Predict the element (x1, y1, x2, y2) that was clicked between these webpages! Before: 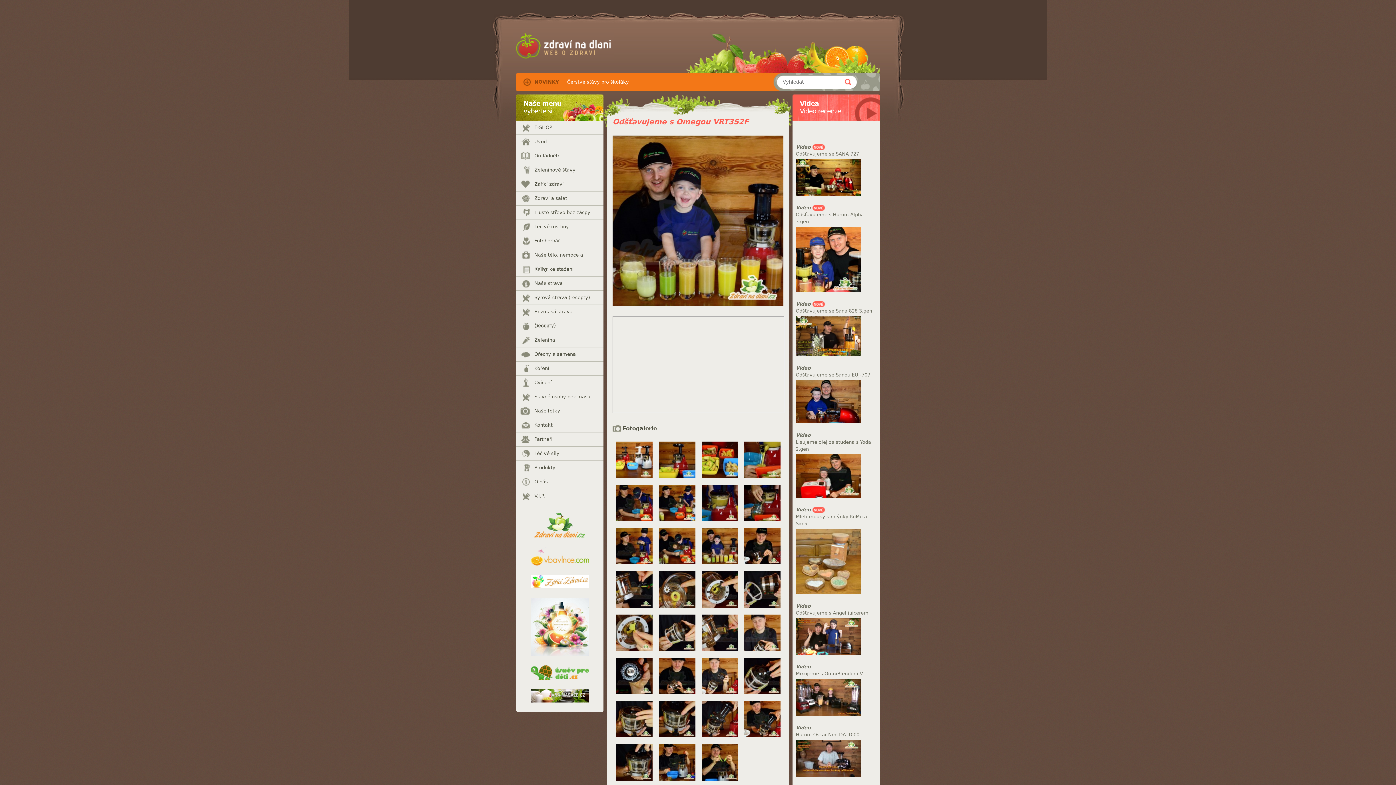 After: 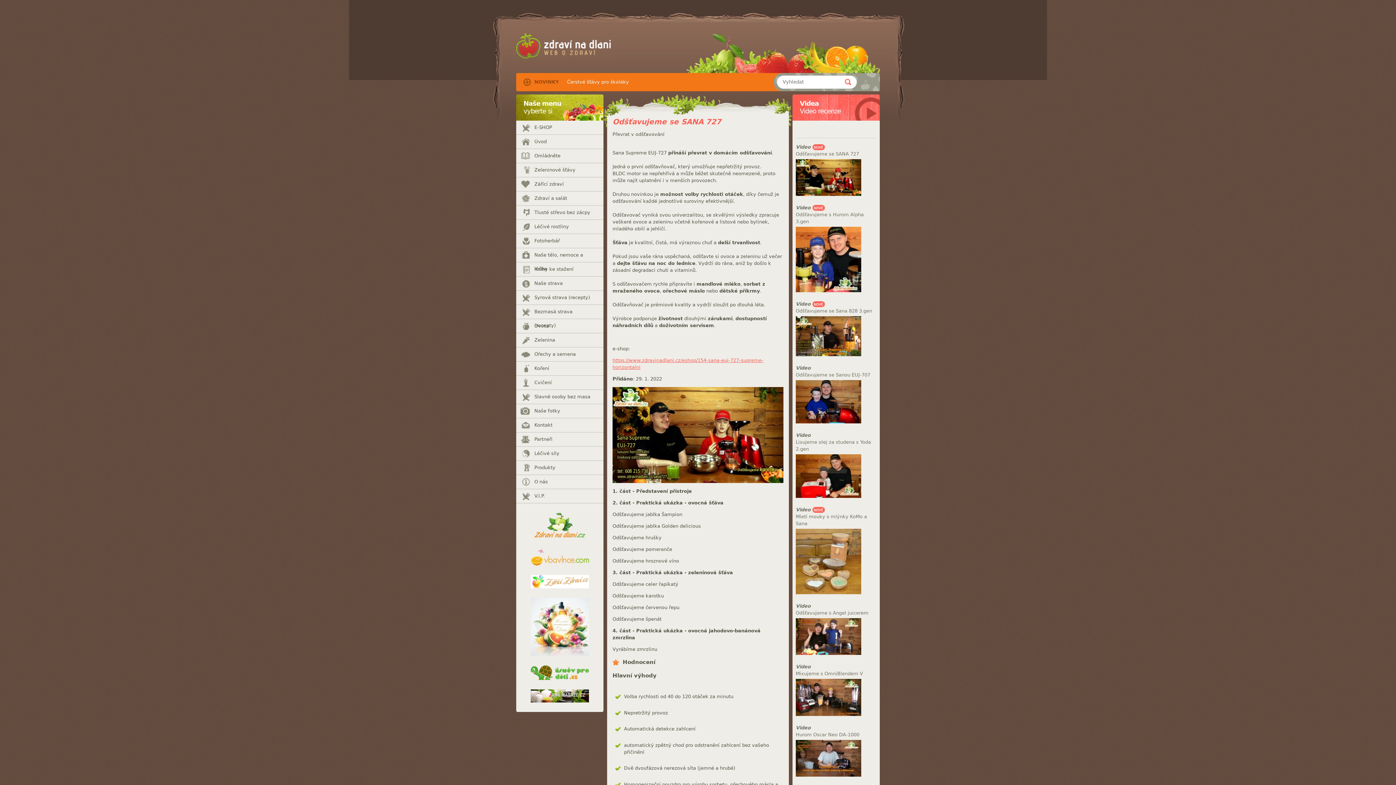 Action: bbox: (796, 150, 876, 157) label: Odšťavujeme se SANA 727